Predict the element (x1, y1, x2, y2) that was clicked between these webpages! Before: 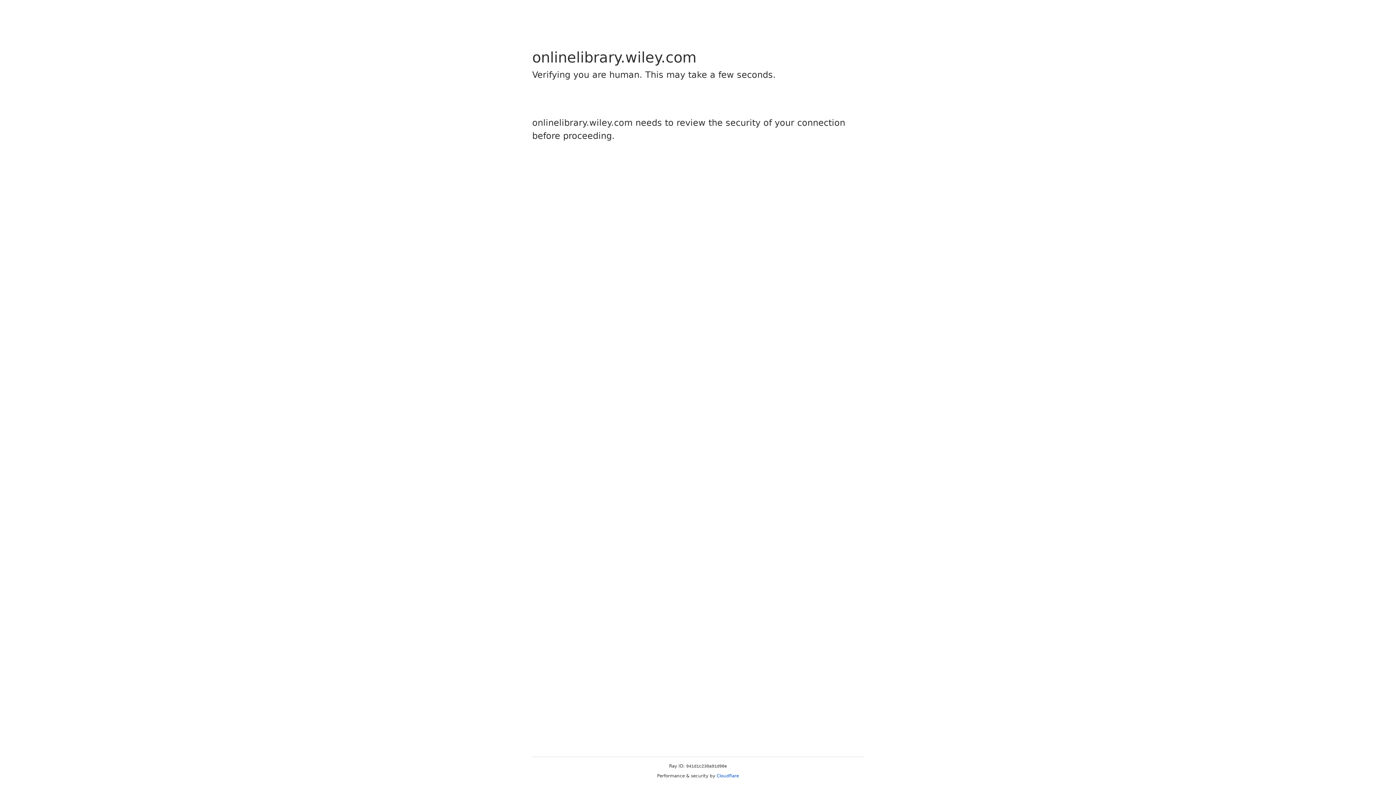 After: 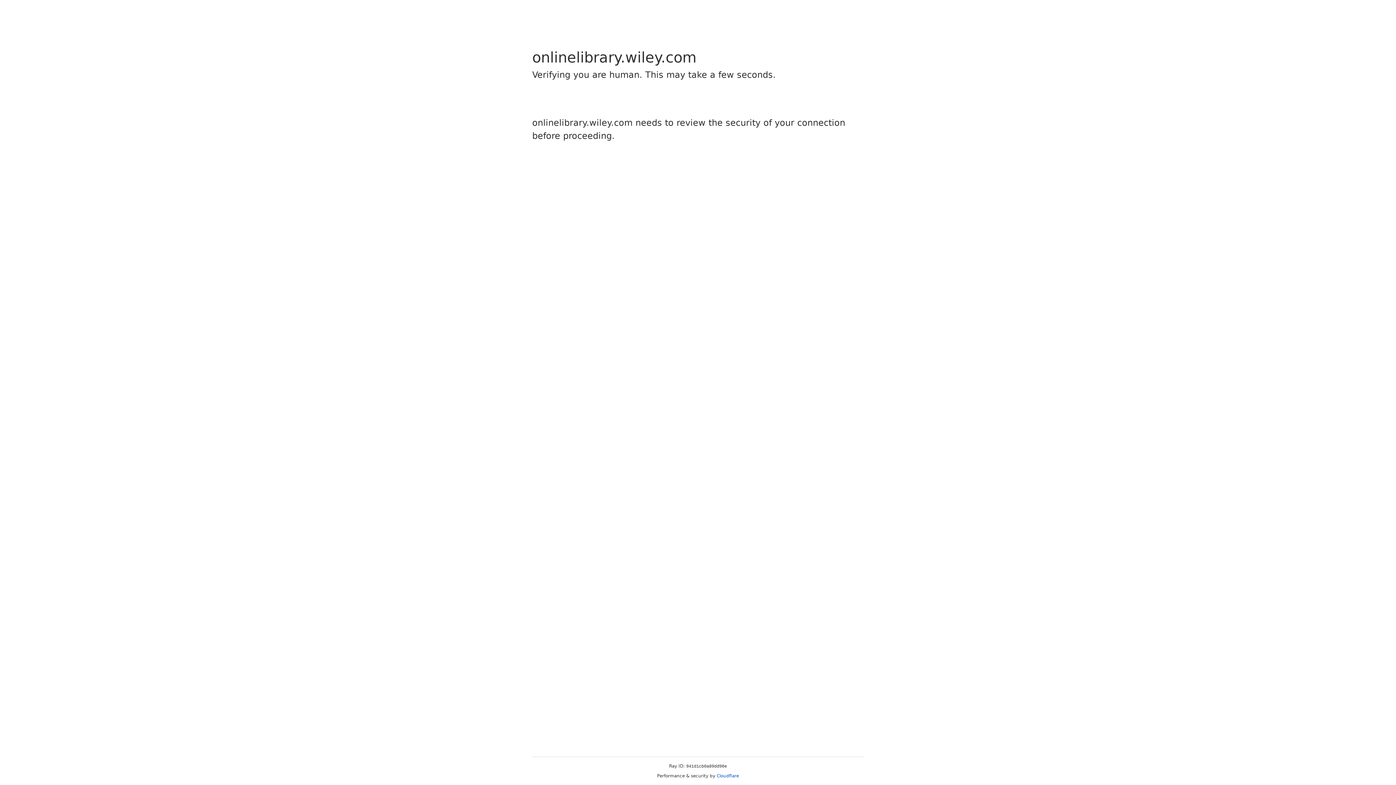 Action: label: Cloudflare bbox: (716, 773, 739, 778)